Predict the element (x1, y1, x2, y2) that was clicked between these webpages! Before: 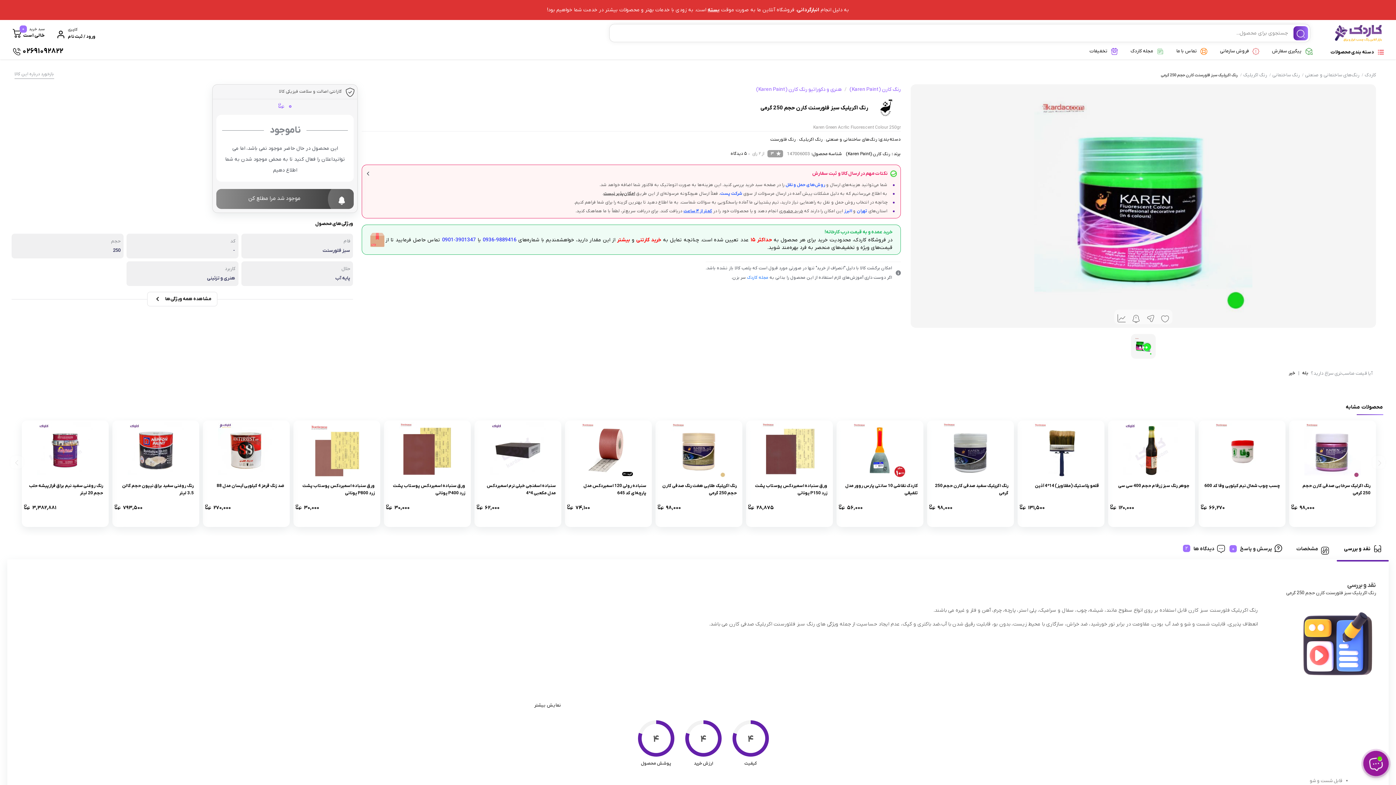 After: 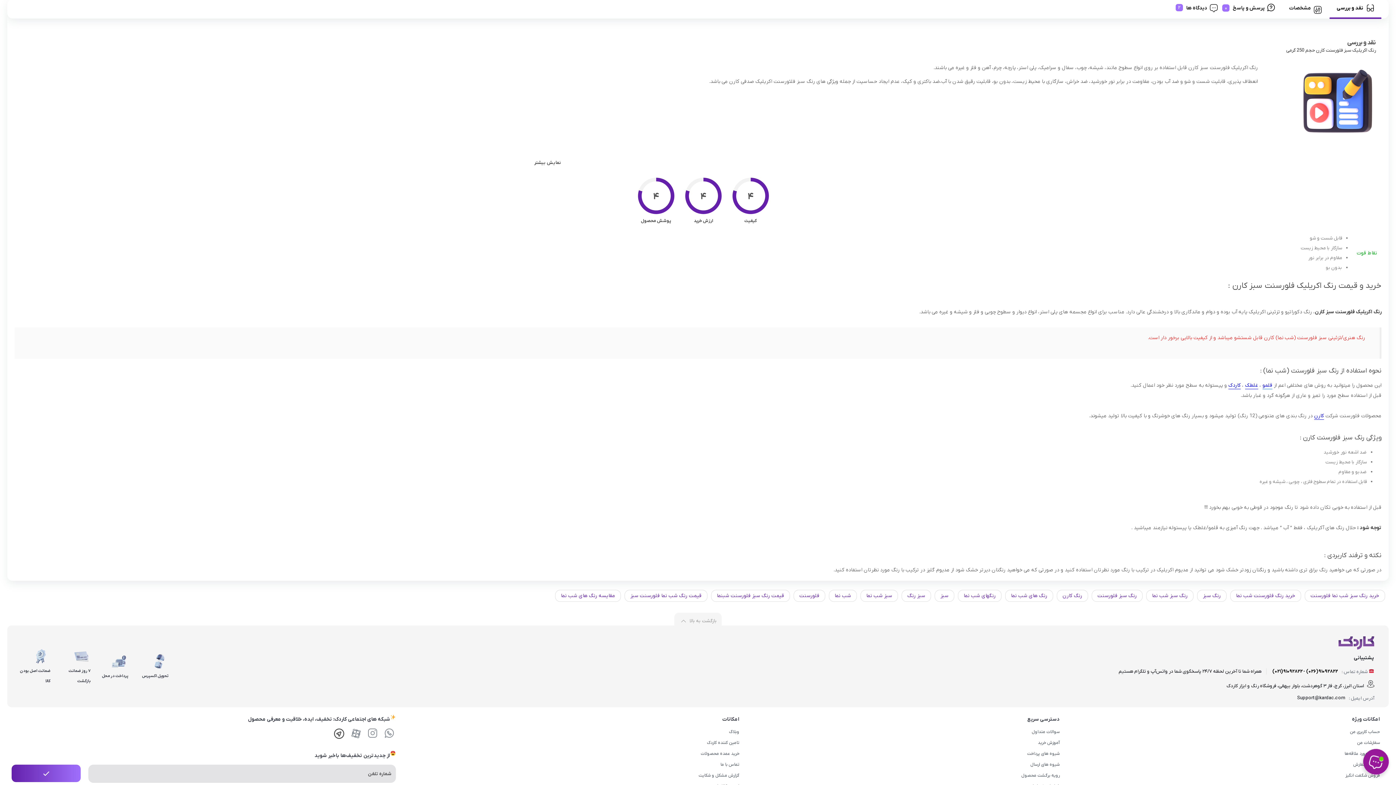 Action: bbox: (1337, 522, 1387, 537) label: نقد و بررسی